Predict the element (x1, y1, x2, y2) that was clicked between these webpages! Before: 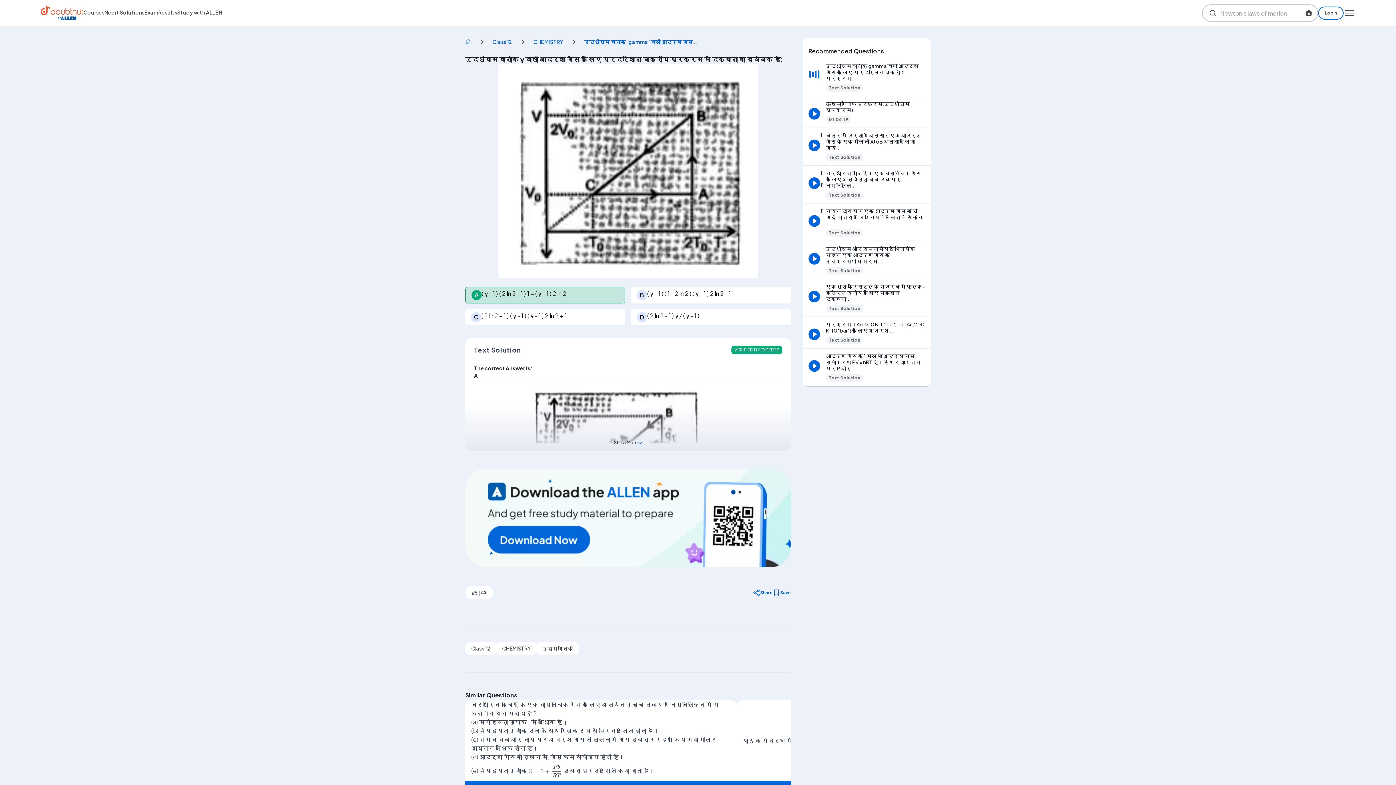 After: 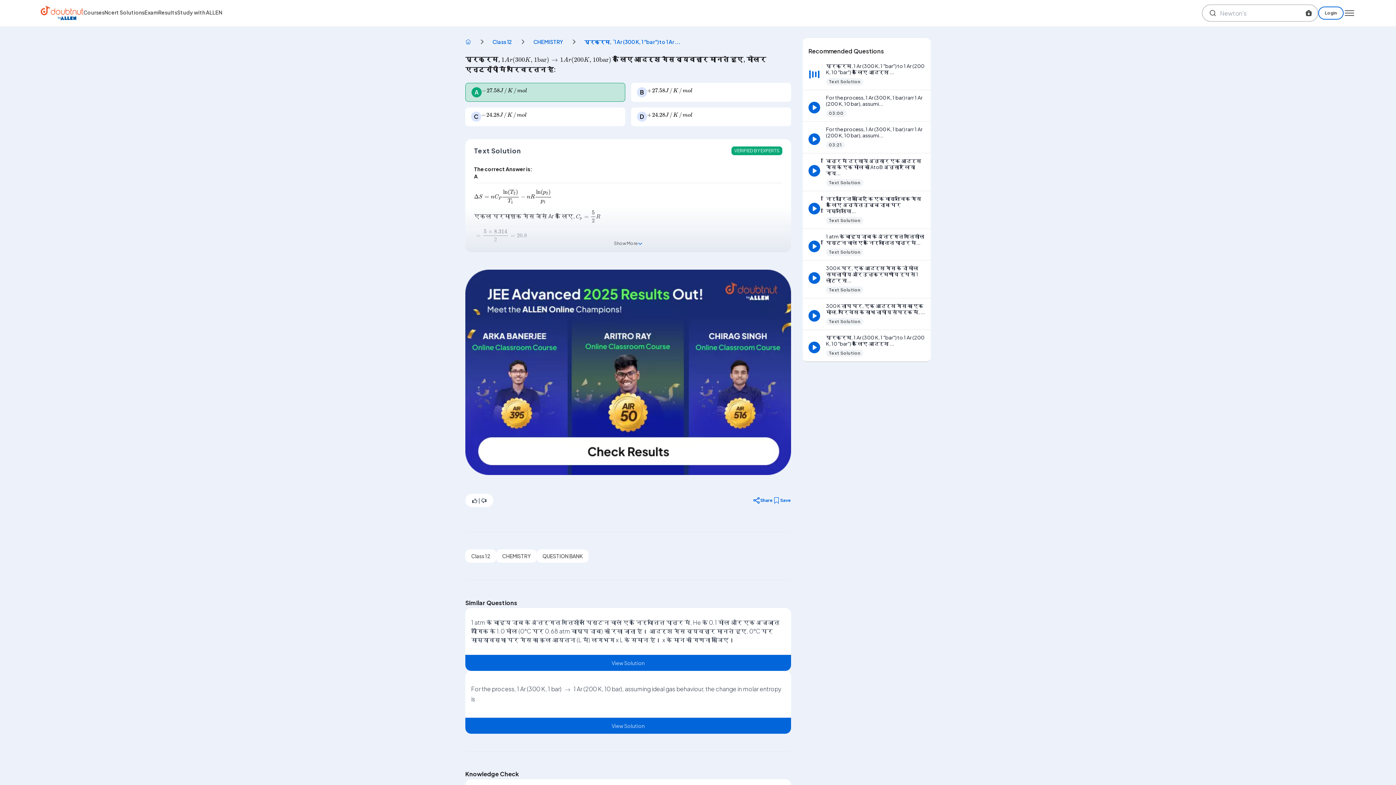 Action: label: प्रक्रम, 1 Ar (300 K, 1 "bar") to 1 Ar (200 K, 10 "bar") के लिए आदर्श ...

Text Solution bbox: (805, 321, 928, 343)